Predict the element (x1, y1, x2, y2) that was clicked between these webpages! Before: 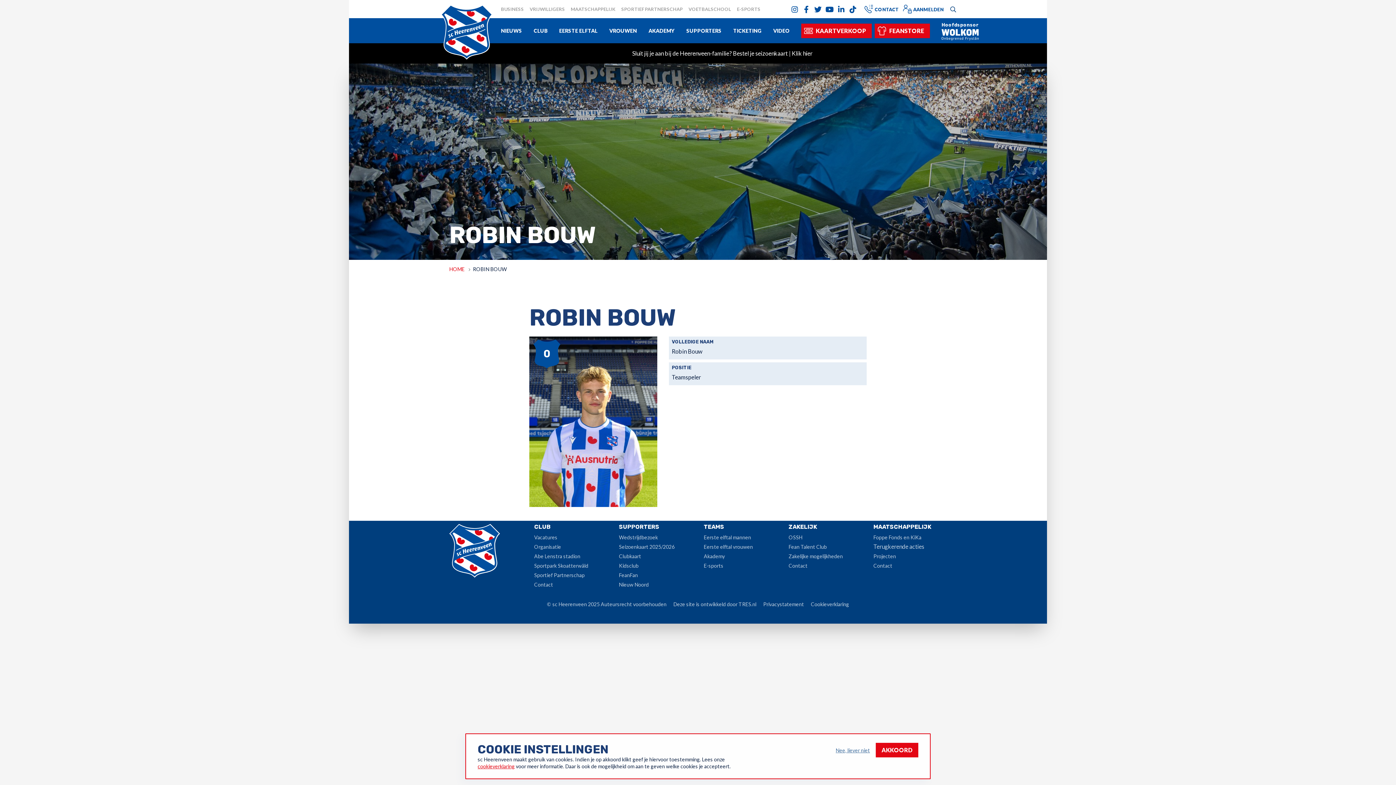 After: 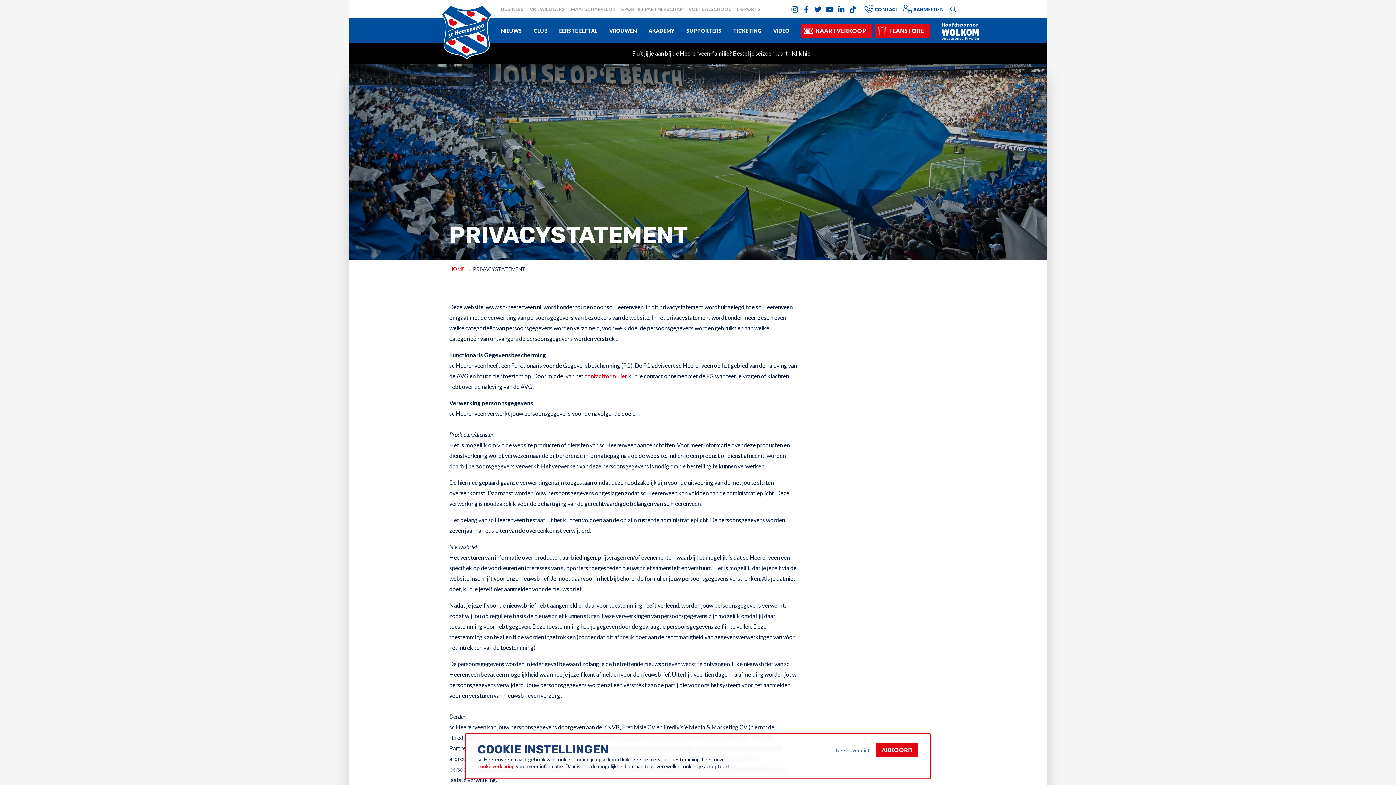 Action: label: cookieverklaring bbox: (477, 763, 514, 769)